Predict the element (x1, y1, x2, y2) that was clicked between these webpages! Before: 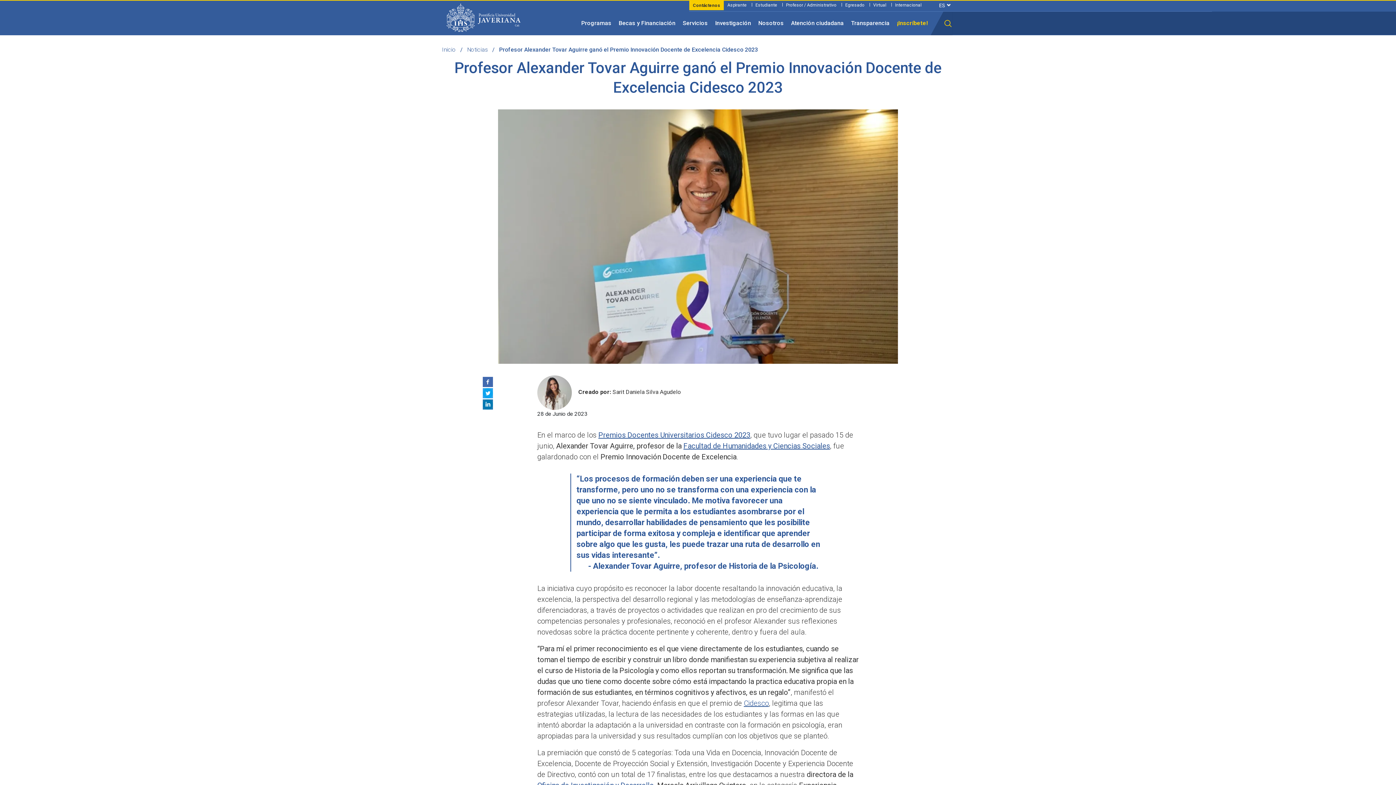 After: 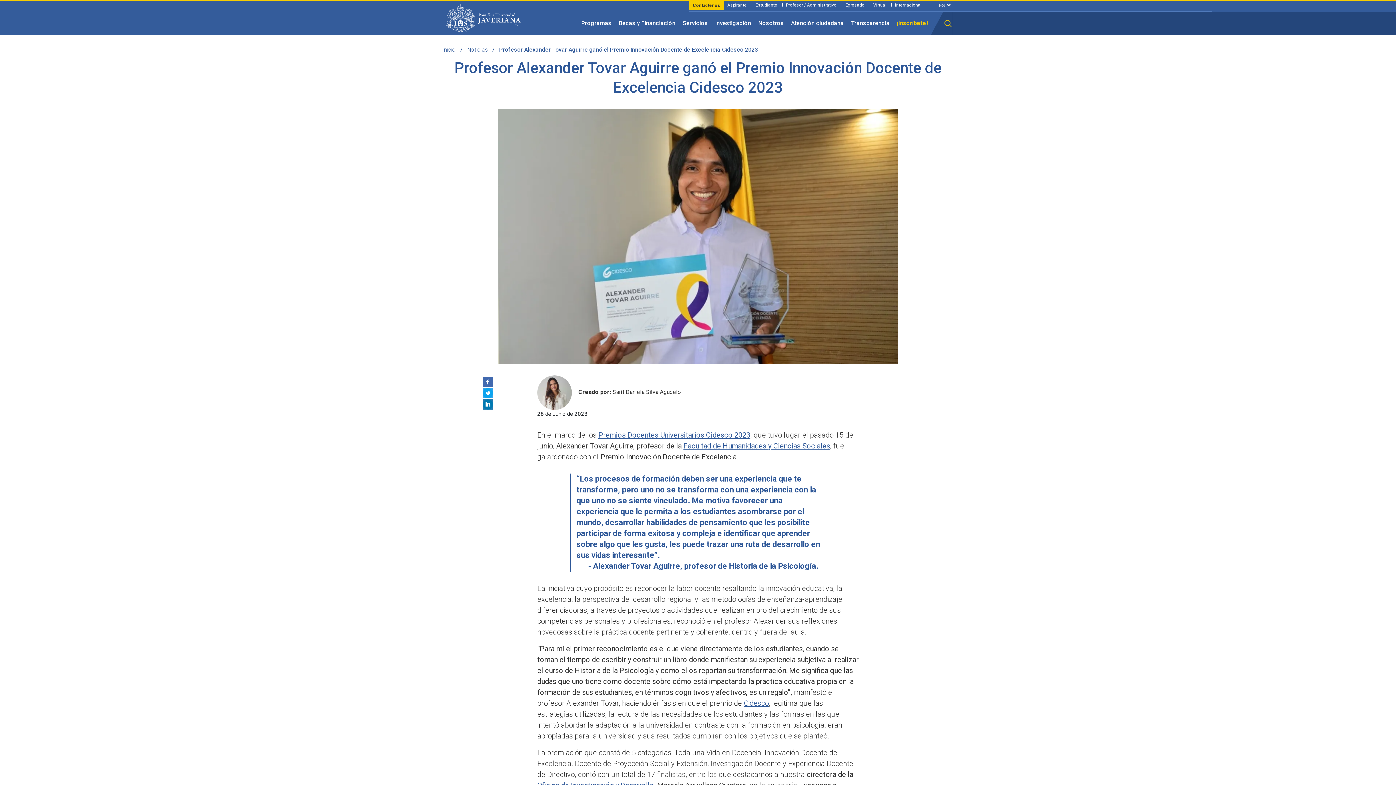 Action: bbox: (786, 2, 836, 7) label: Profesor / Administrativo